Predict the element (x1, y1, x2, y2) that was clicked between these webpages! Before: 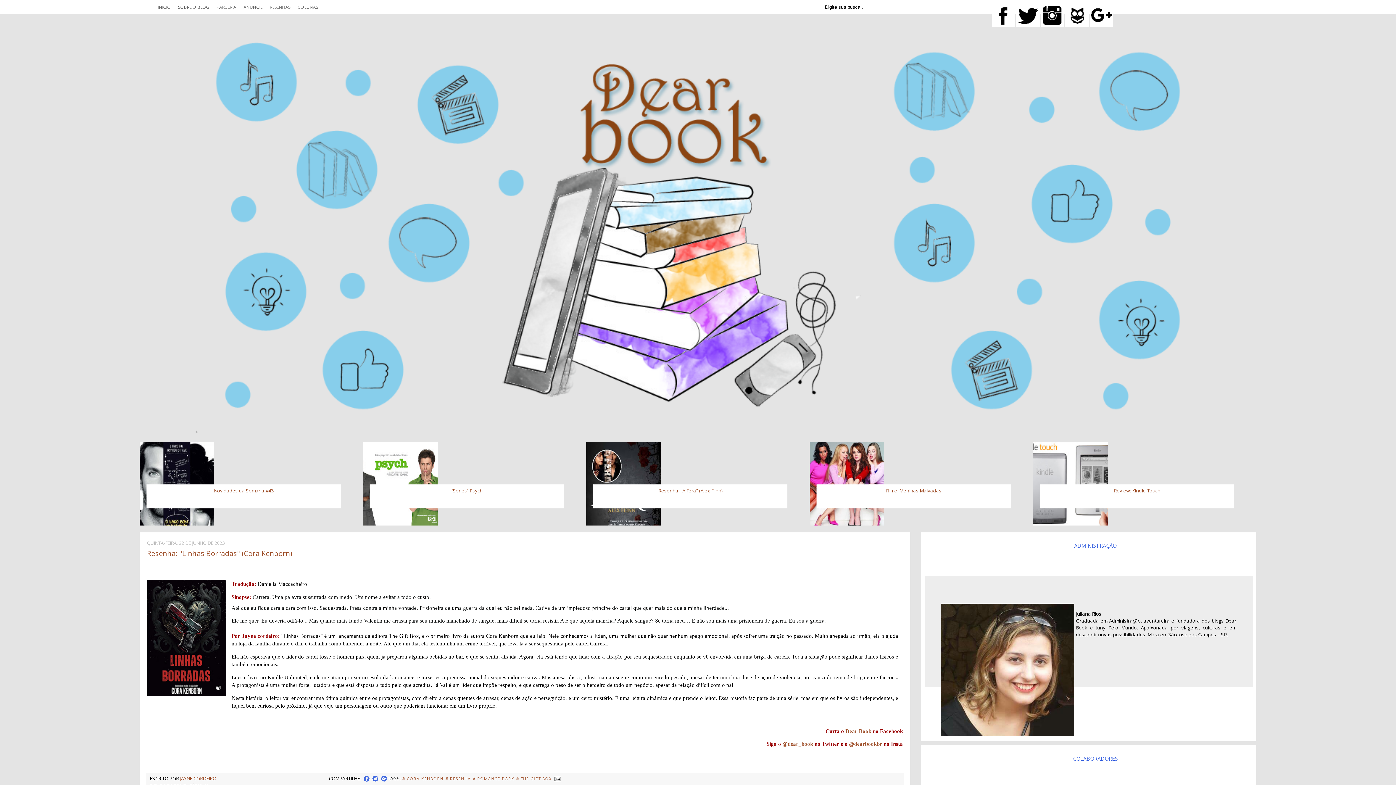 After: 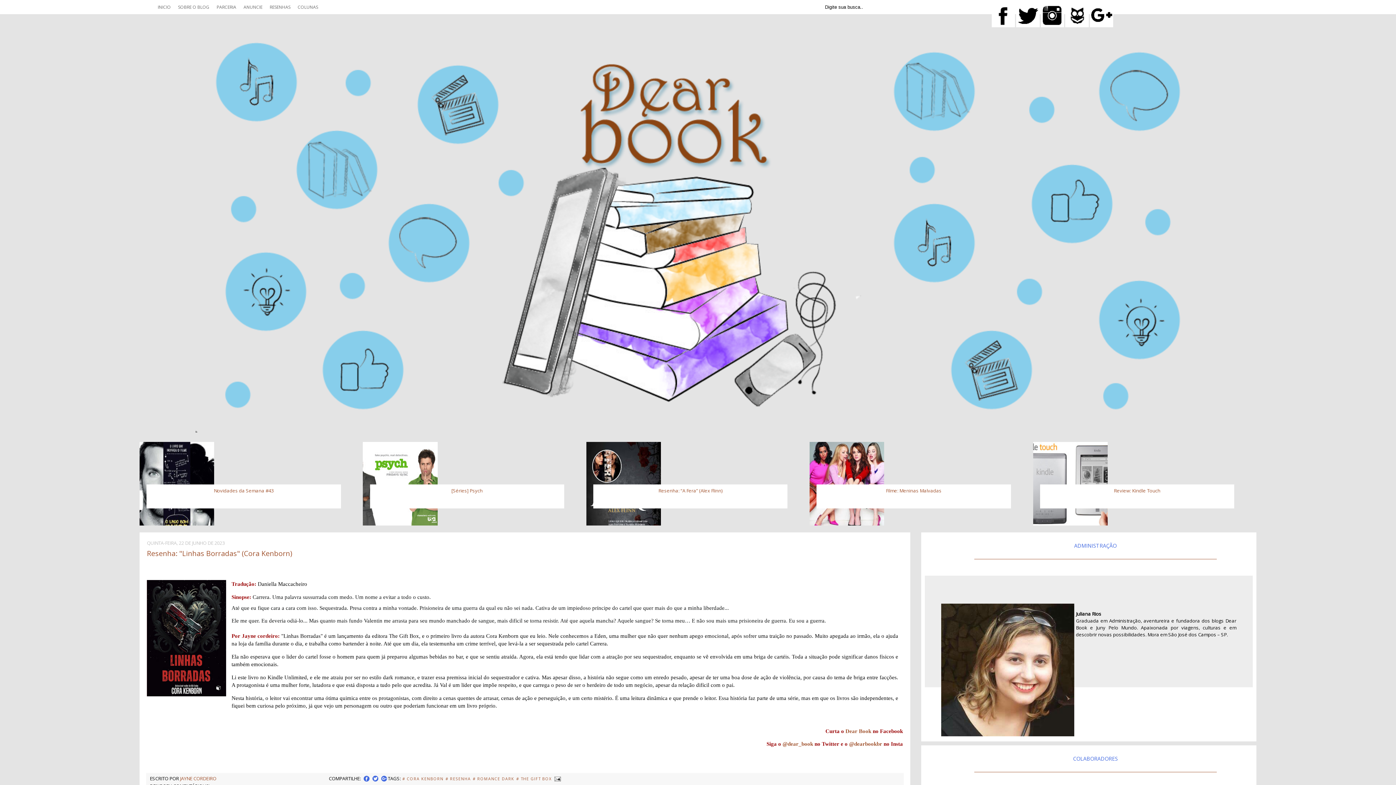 Action: bbox: (139, 427, 1256, 434)